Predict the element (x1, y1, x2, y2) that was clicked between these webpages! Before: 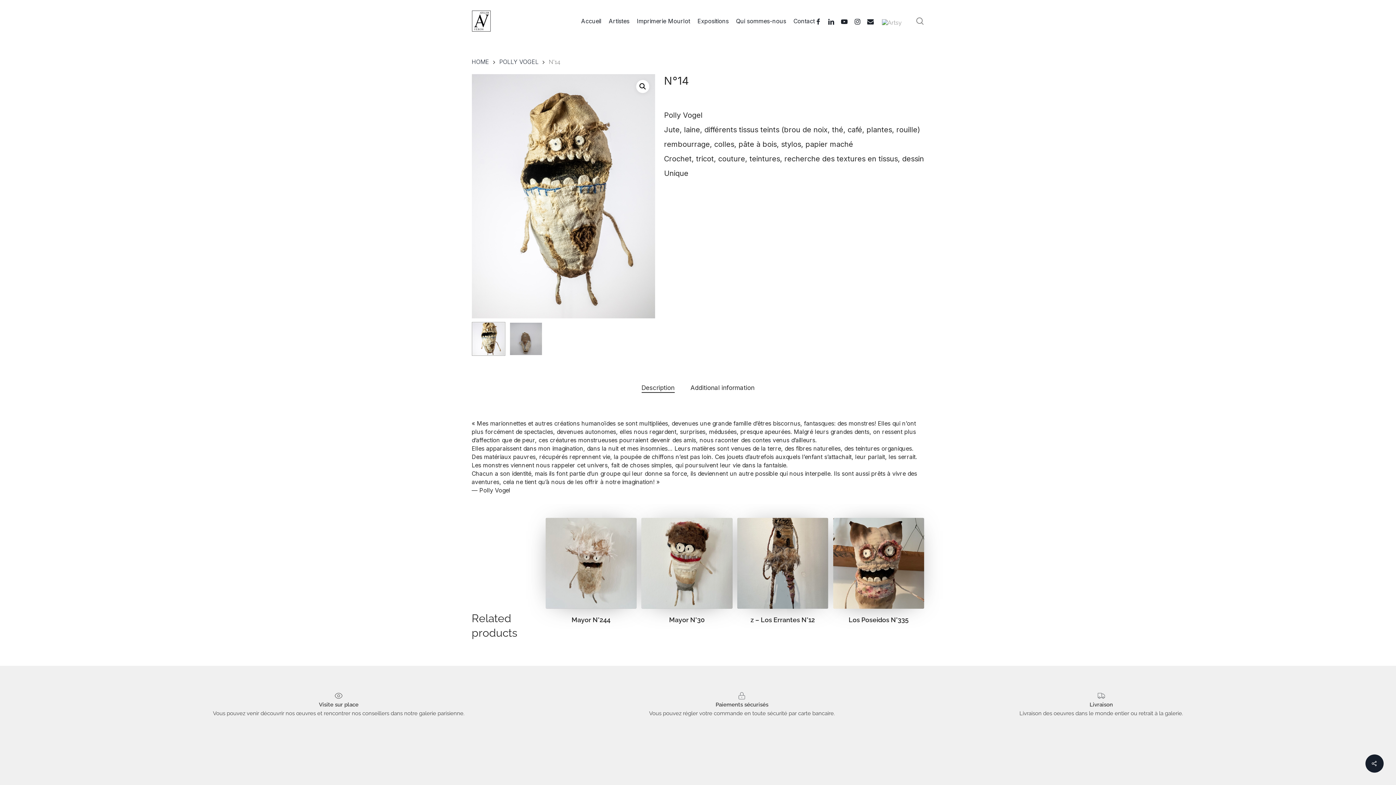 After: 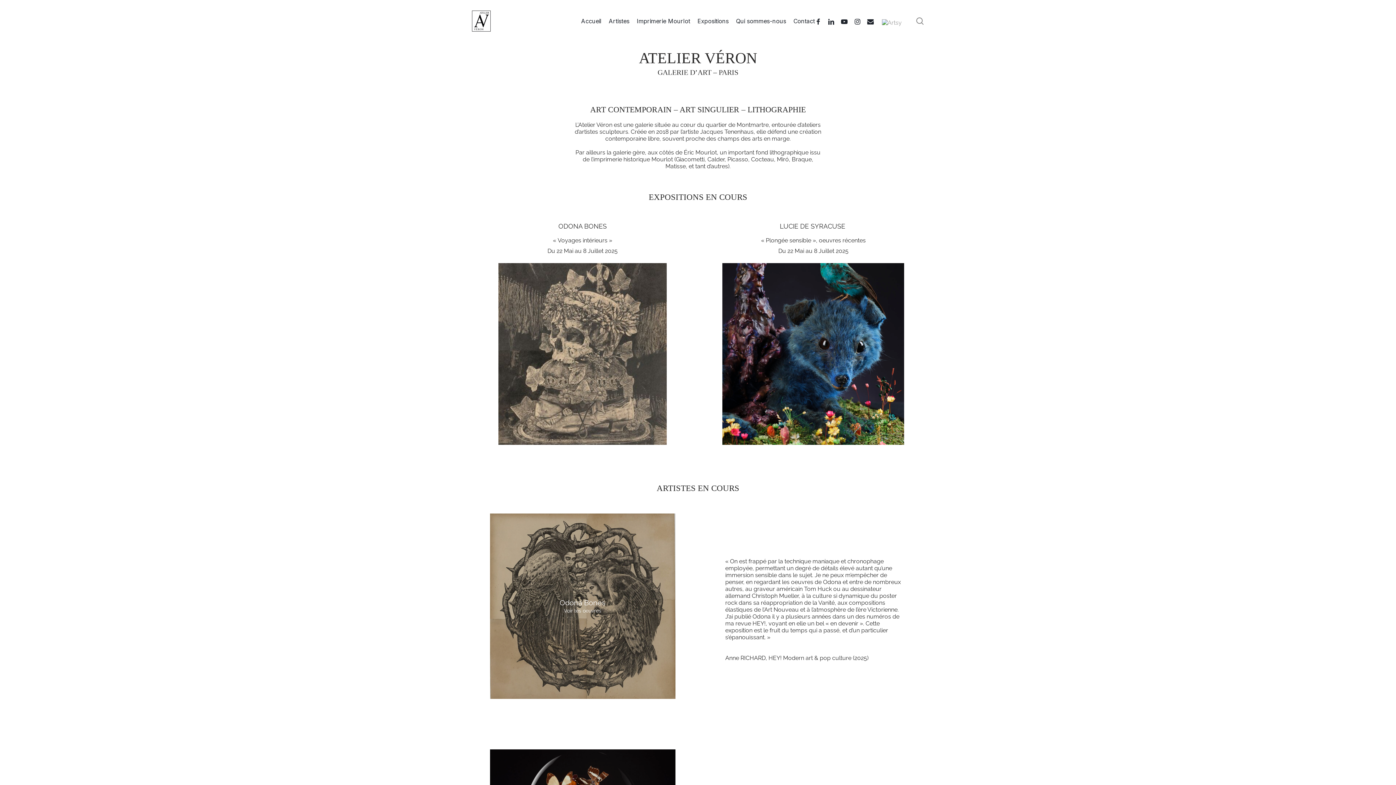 Action: label: HOME bbox: (471, 57, 489, 65)